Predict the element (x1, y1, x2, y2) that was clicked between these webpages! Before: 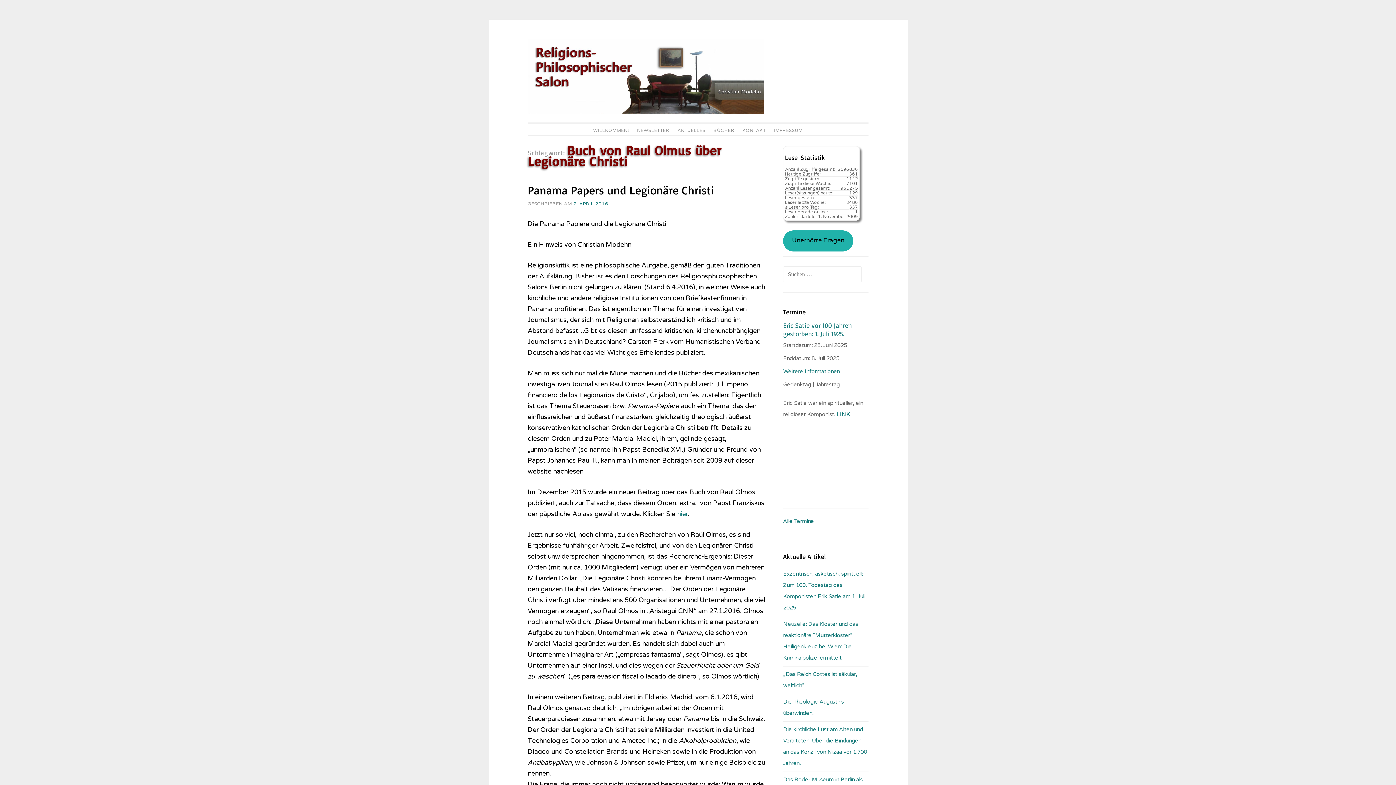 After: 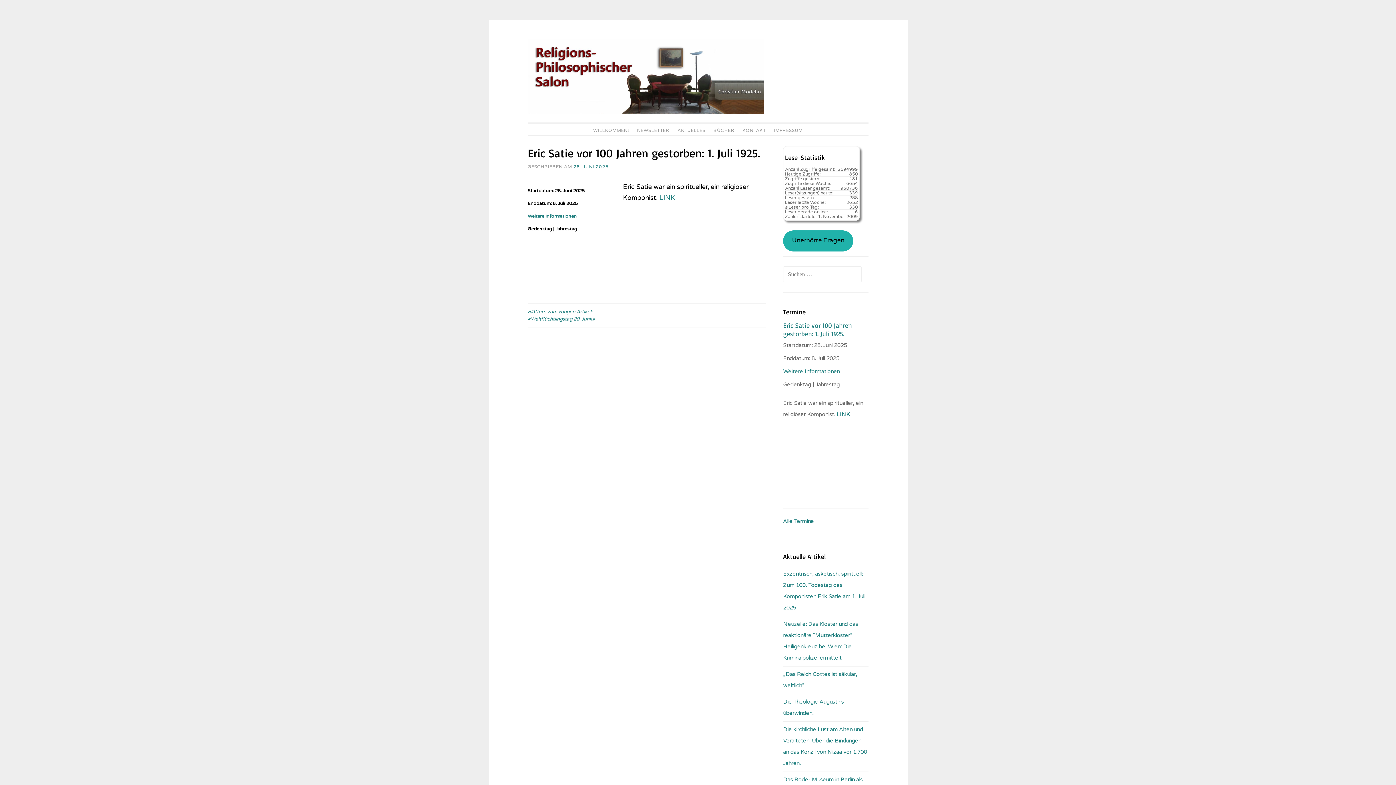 Action: bbox: (783, 321, 852, 337) label: Eric Satie vor 100 Jahren gestorben: 1. Juli 1925.